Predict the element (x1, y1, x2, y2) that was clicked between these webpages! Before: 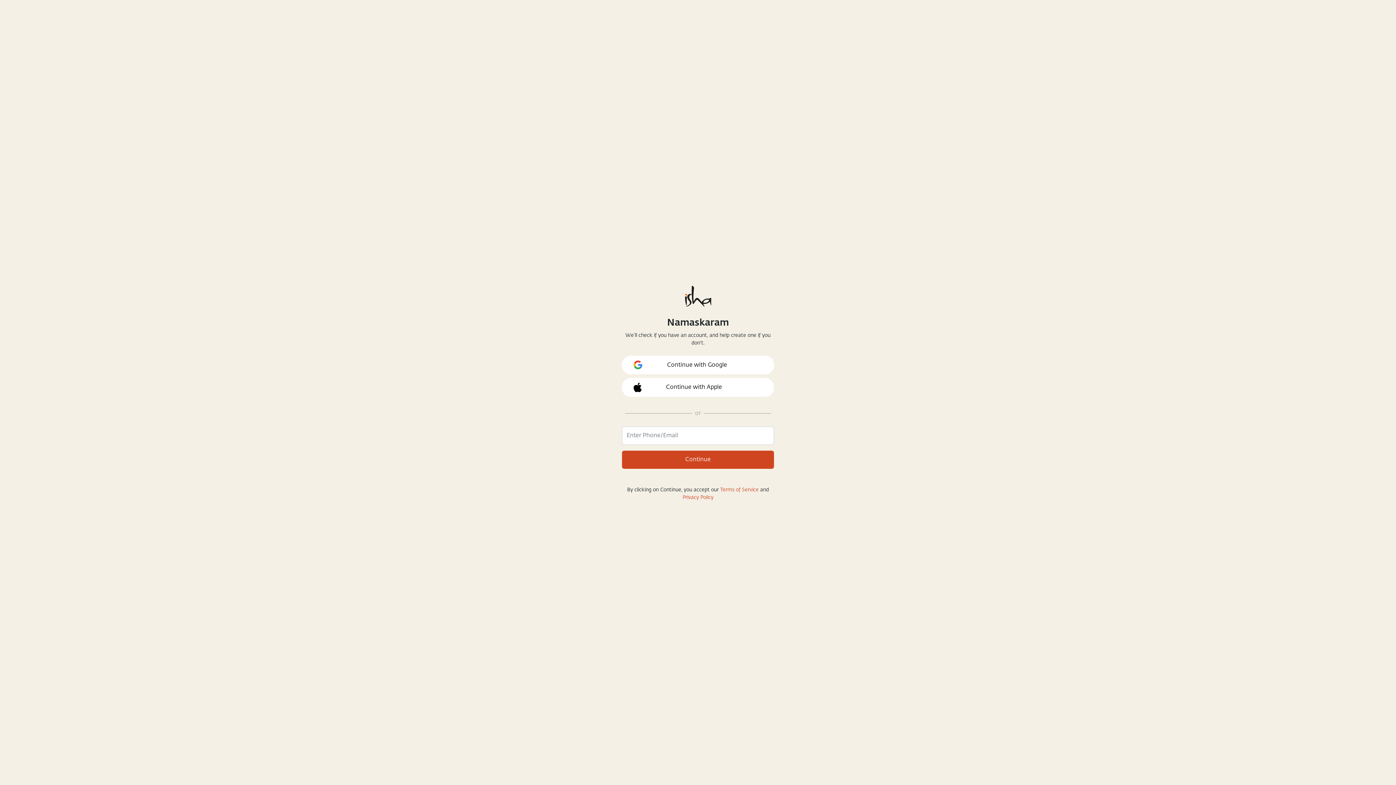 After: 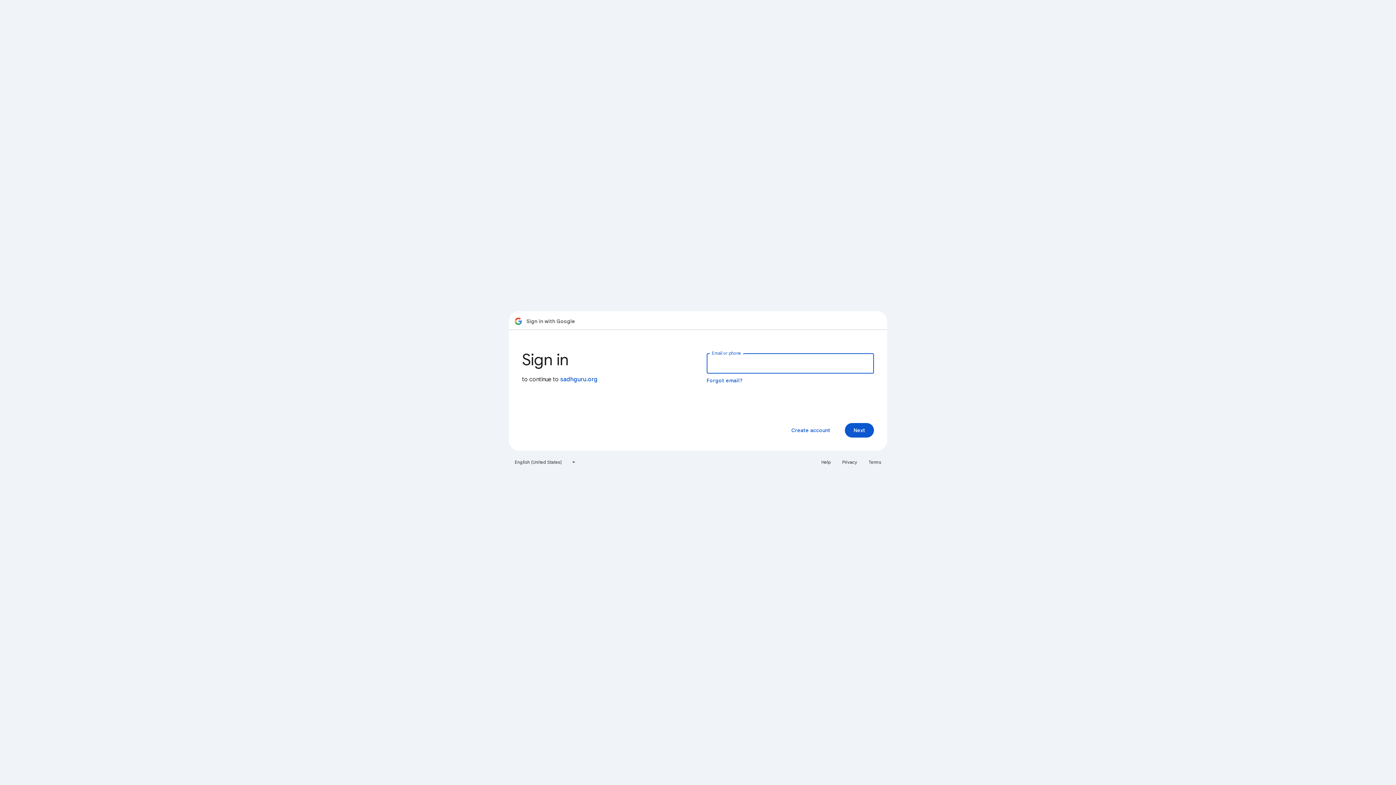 Action: bbox: (622, 356, 774, 374) label: Continue with Google